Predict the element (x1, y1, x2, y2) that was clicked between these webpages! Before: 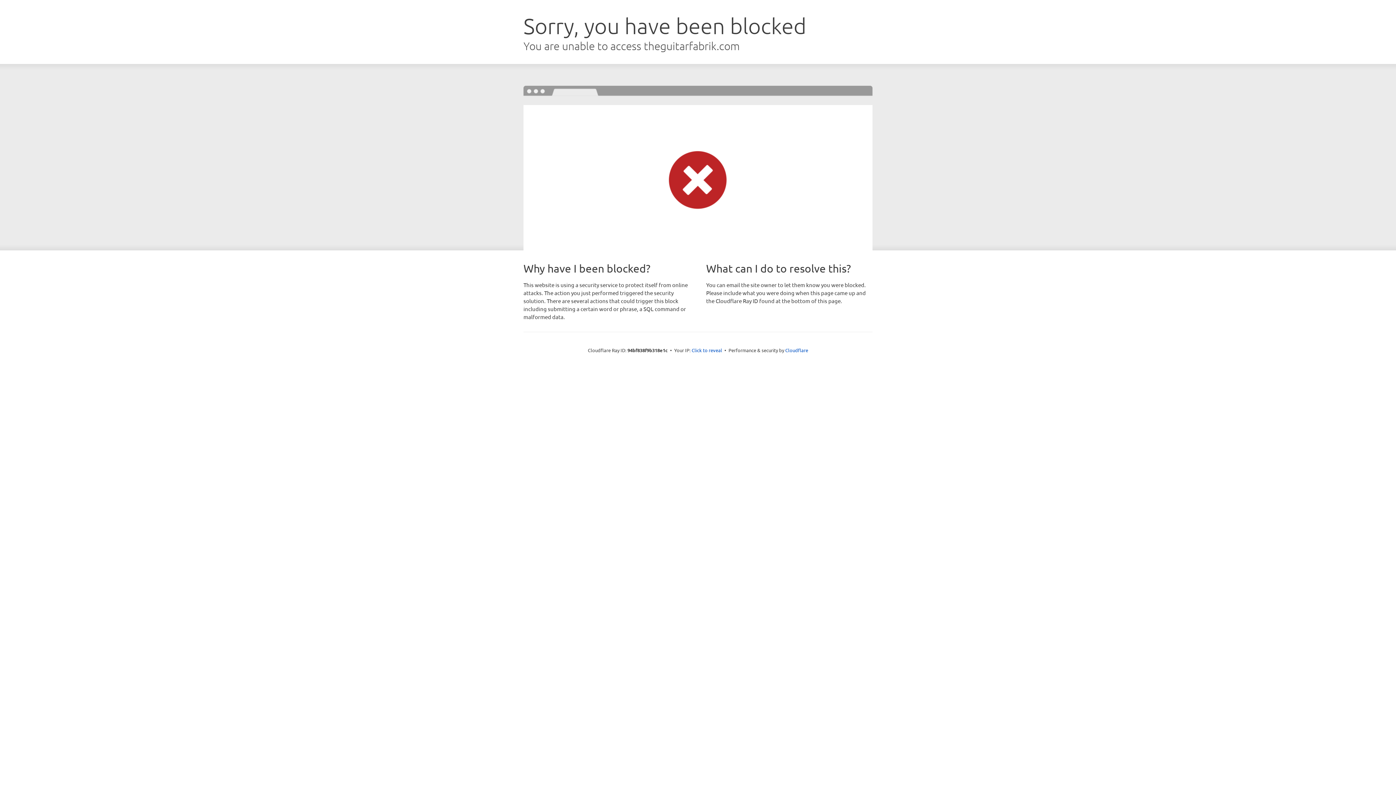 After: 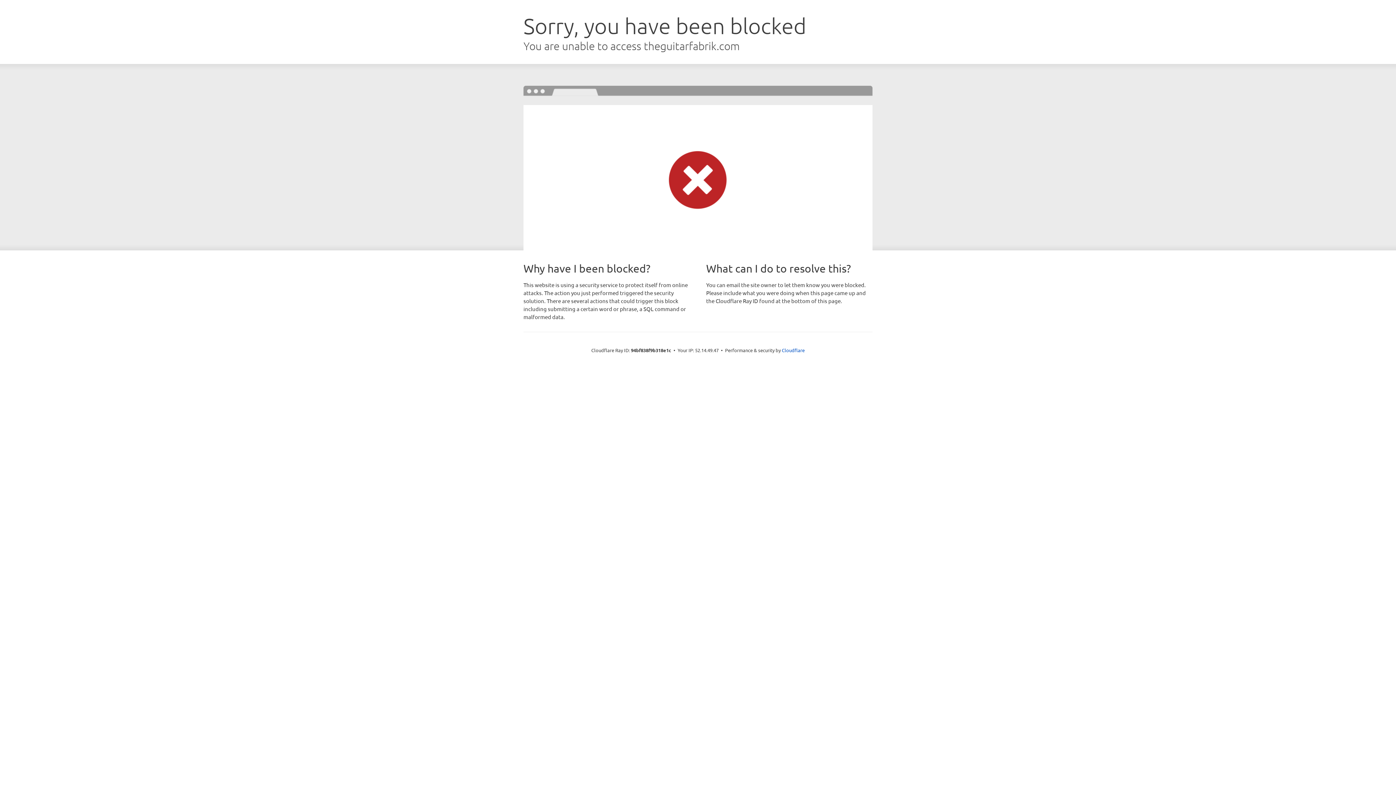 Action: bbox: (691, 346, 722, 353) label: Click to reveal